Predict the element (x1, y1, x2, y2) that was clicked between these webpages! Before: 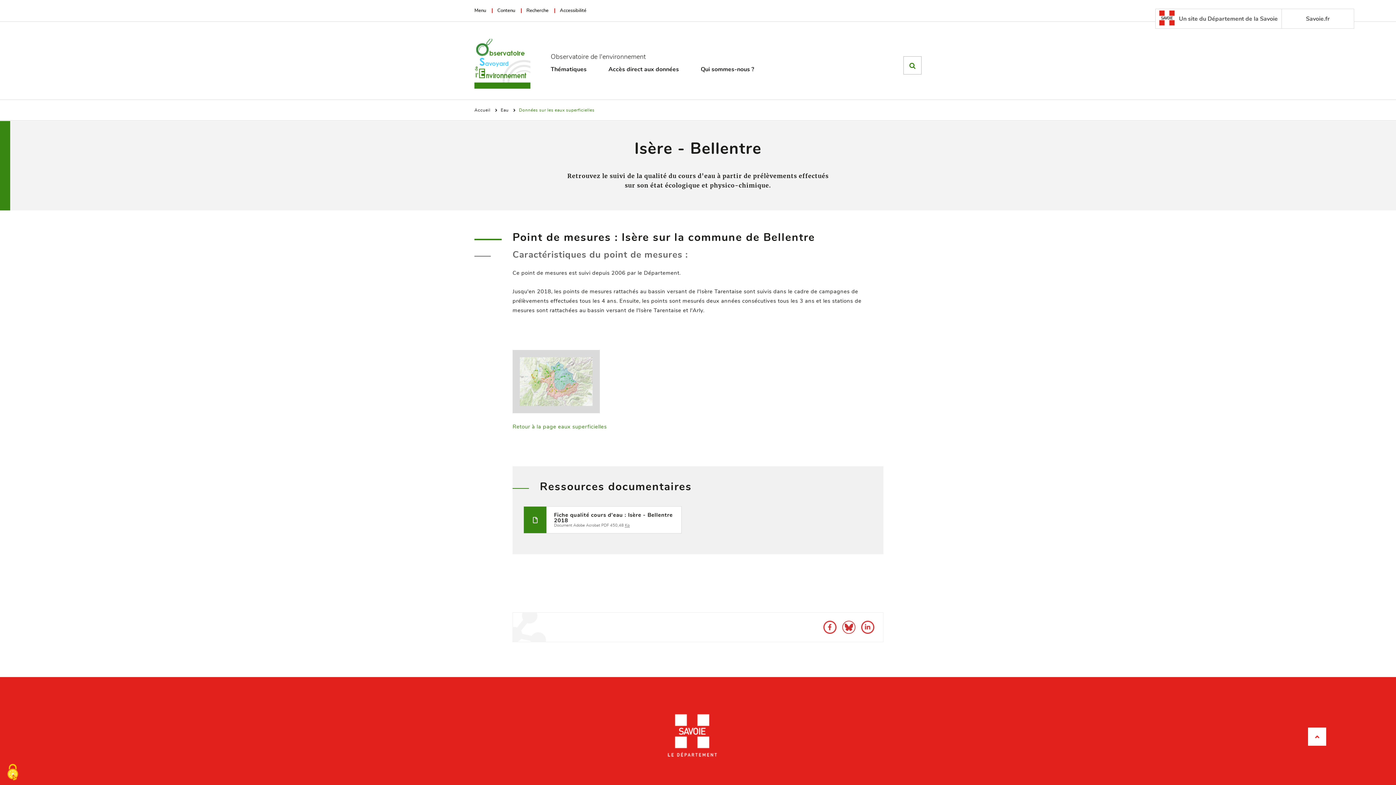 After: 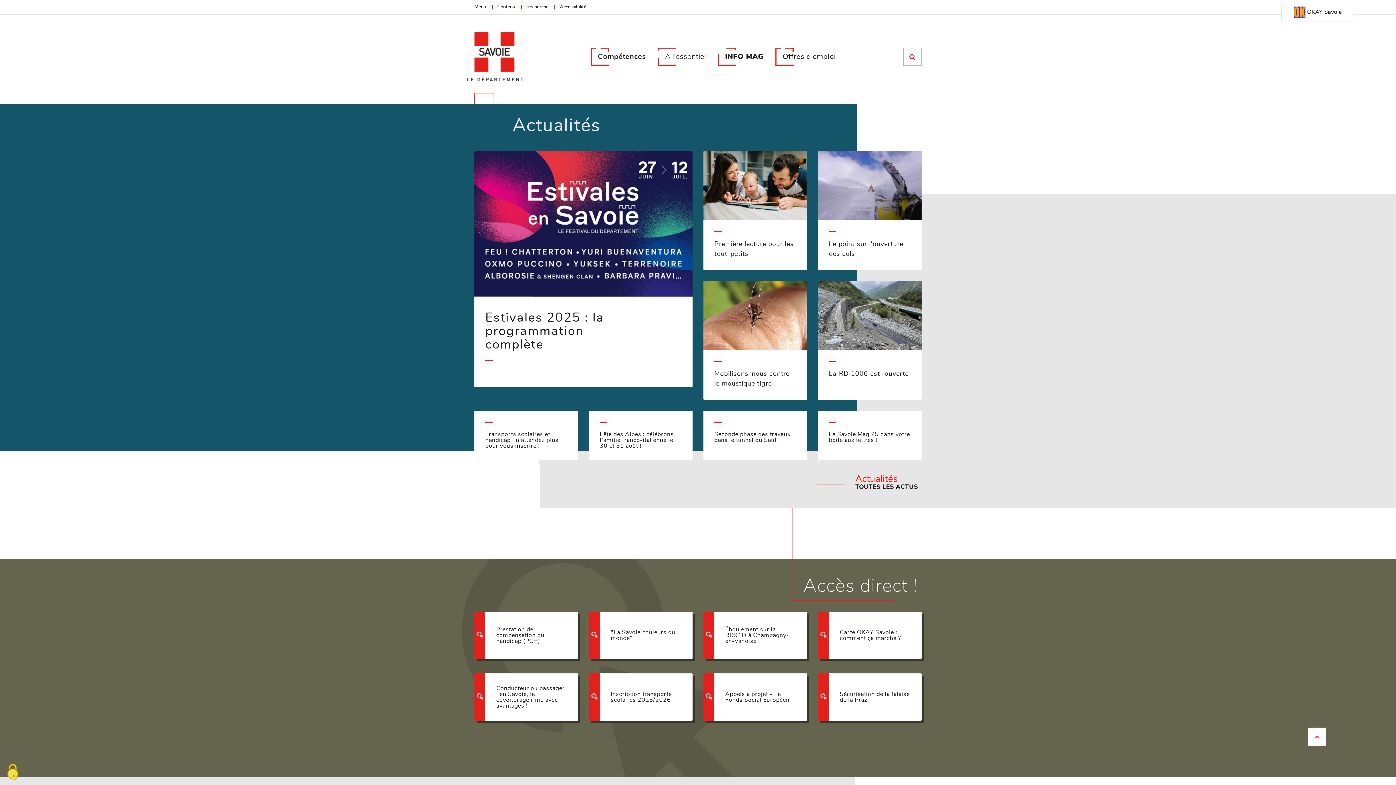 Action: label:  Un site du Département de la Savoie bbox: (1155, 8, 1282, 28)